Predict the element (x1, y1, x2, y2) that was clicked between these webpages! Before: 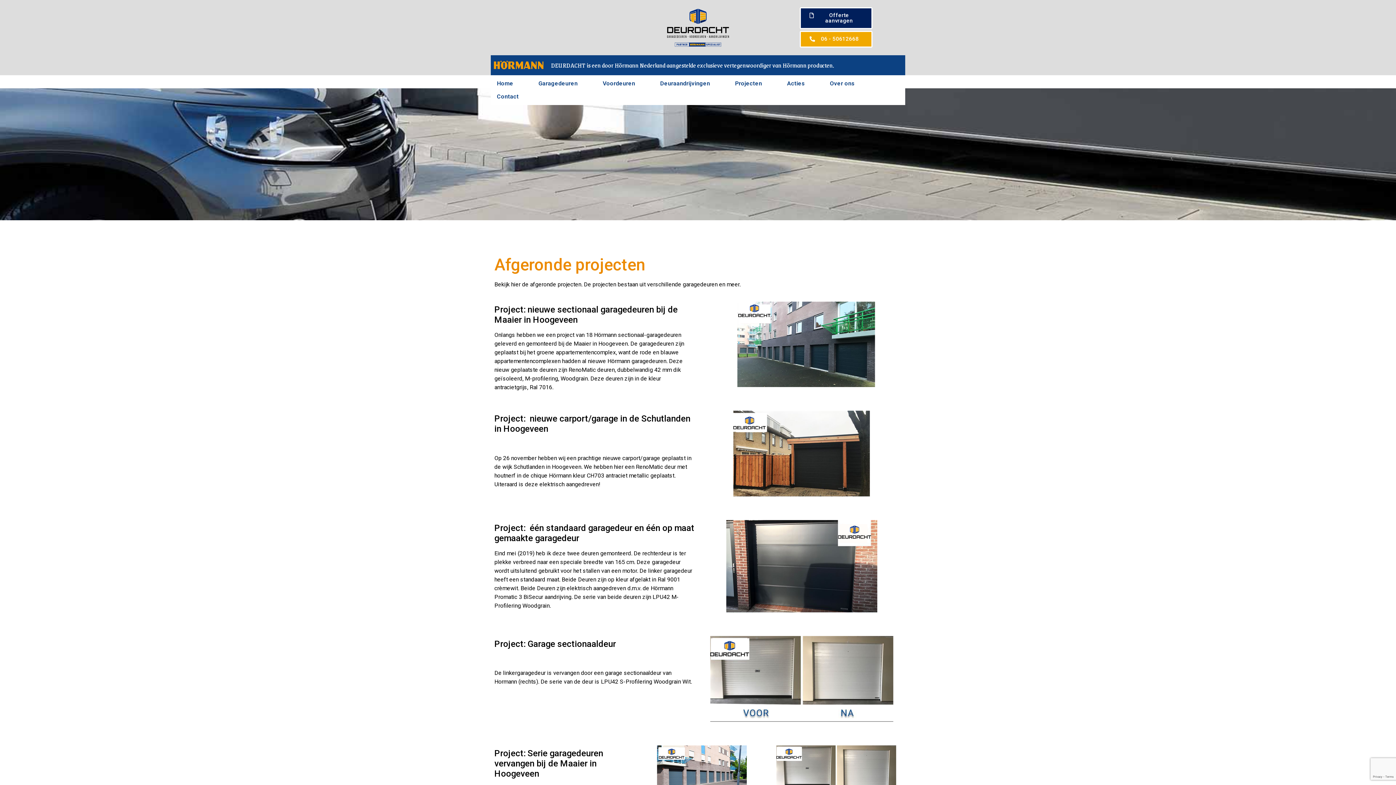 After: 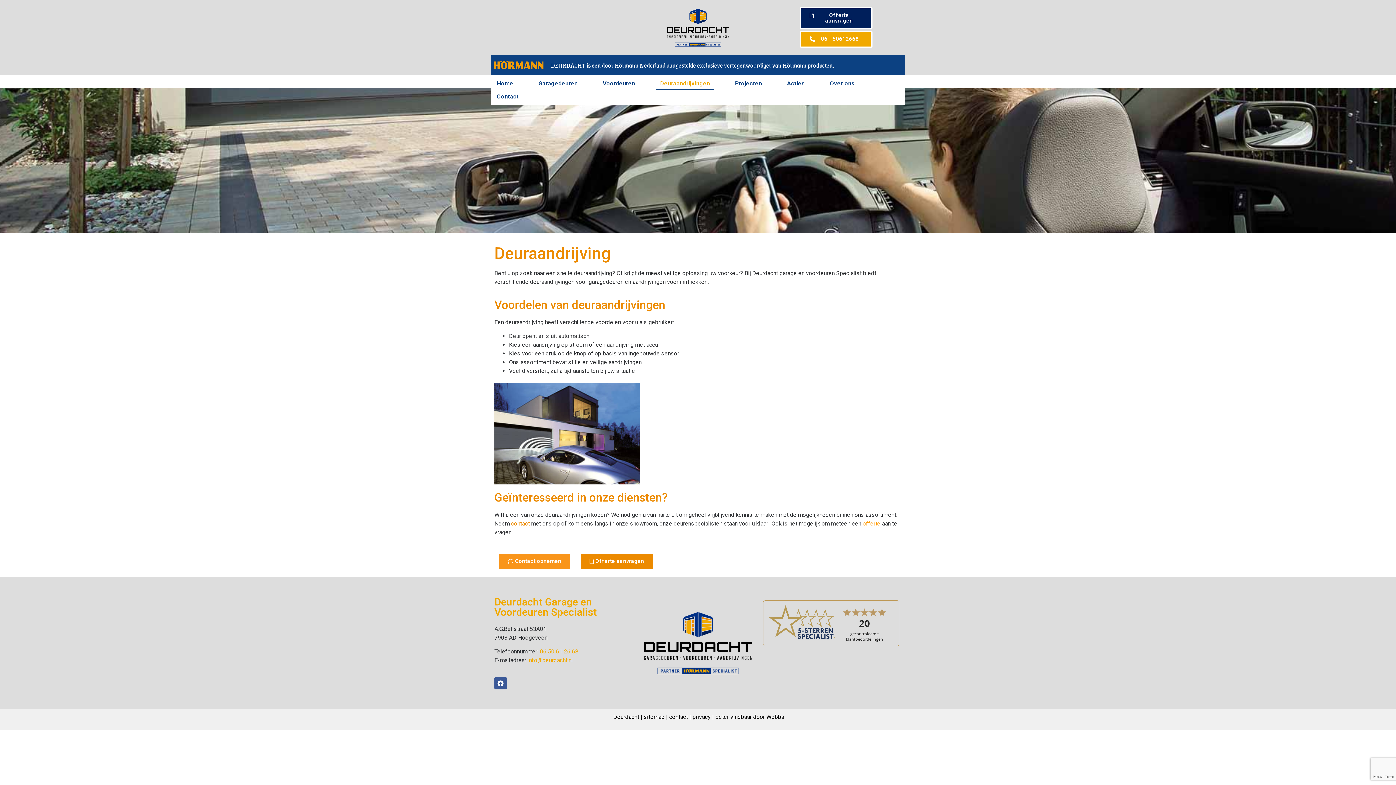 Action: bbox: (656, 77, 714, 90) label: Deuraandrijvingen